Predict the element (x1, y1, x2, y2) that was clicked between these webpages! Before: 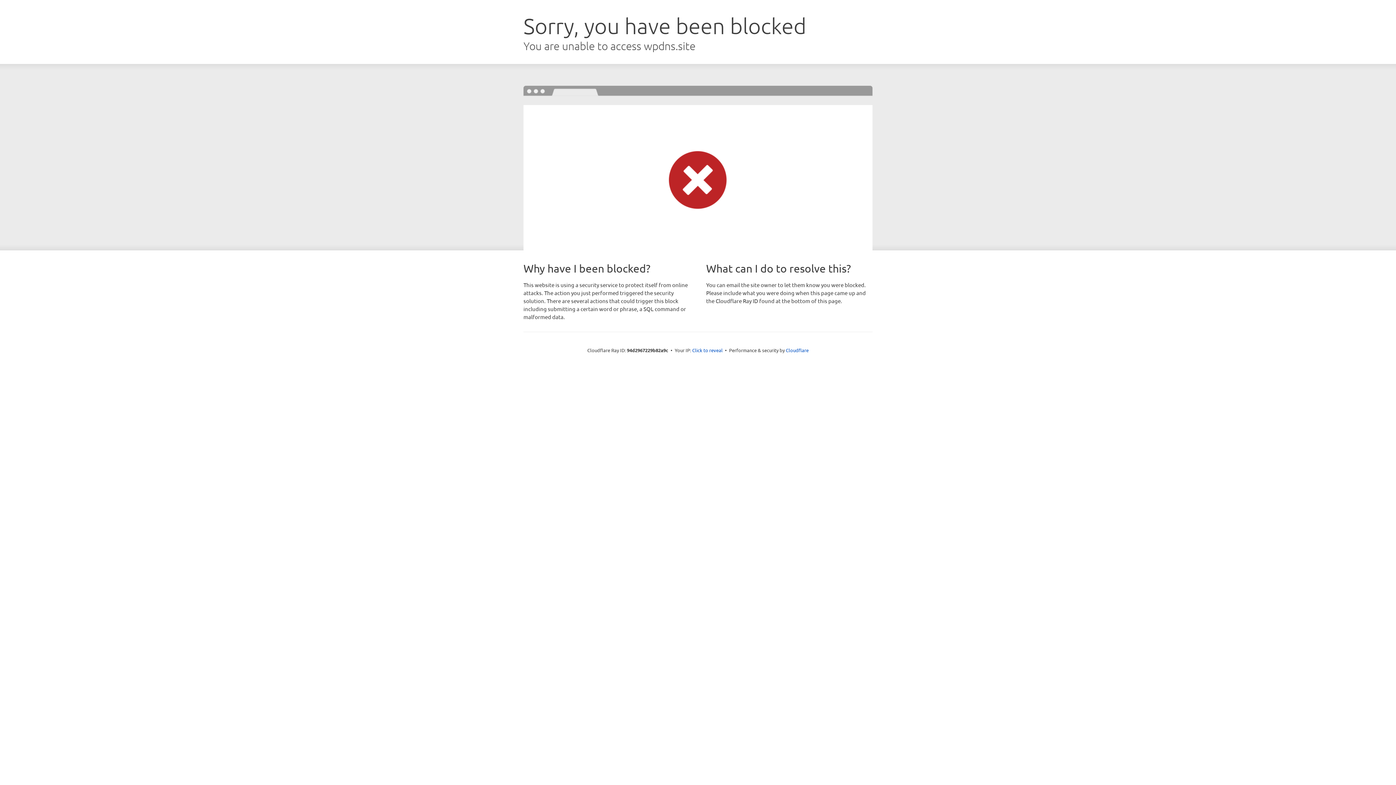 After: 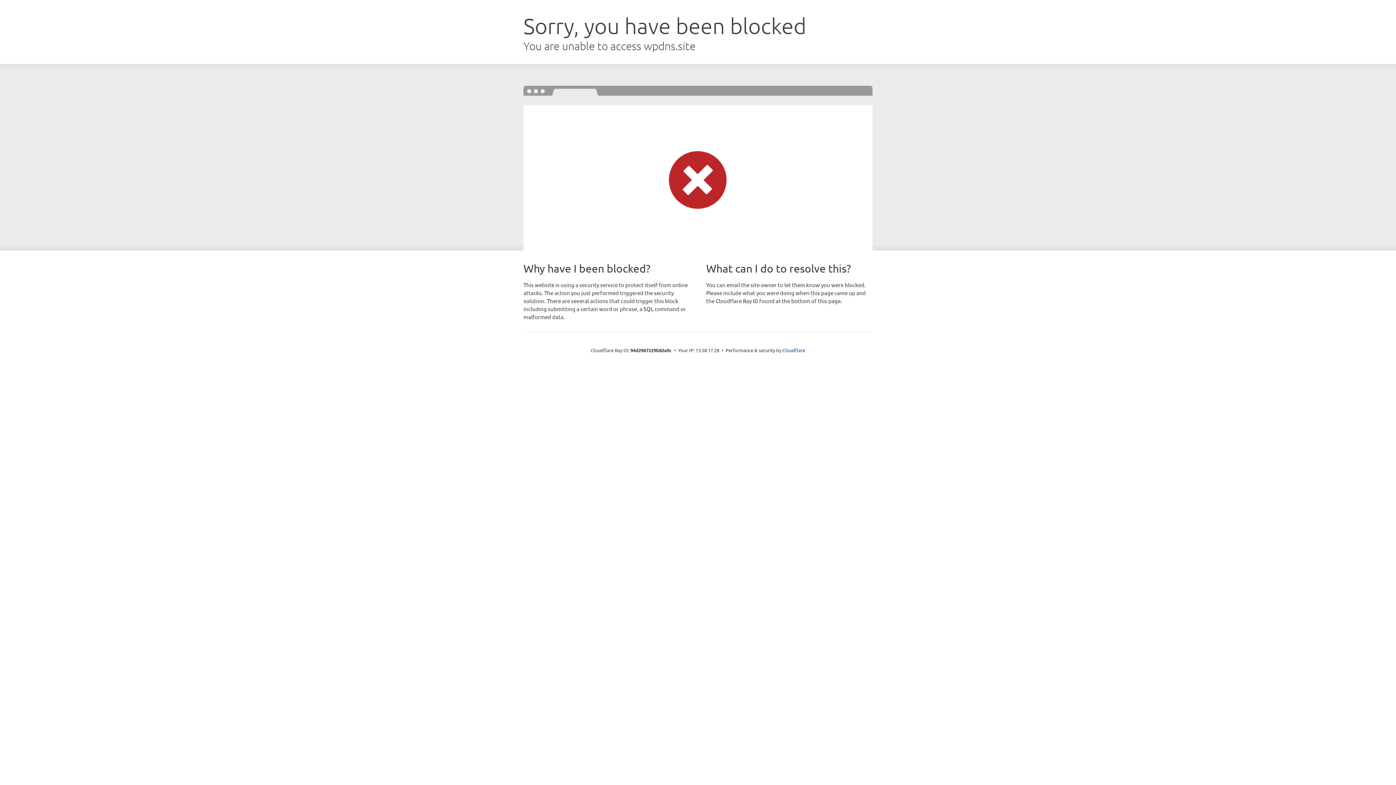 Action: label: Click to reveal bbox: (692, 346, 722, 353)